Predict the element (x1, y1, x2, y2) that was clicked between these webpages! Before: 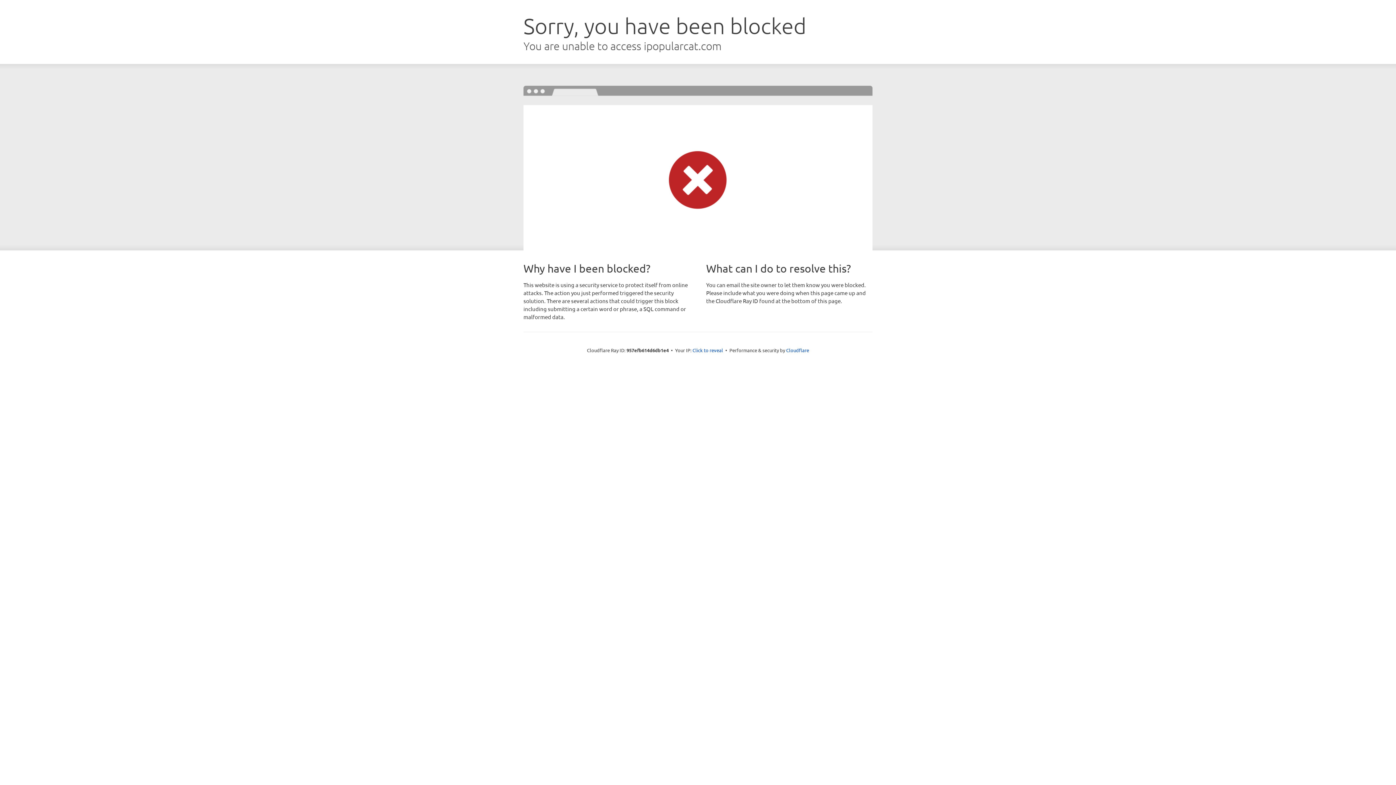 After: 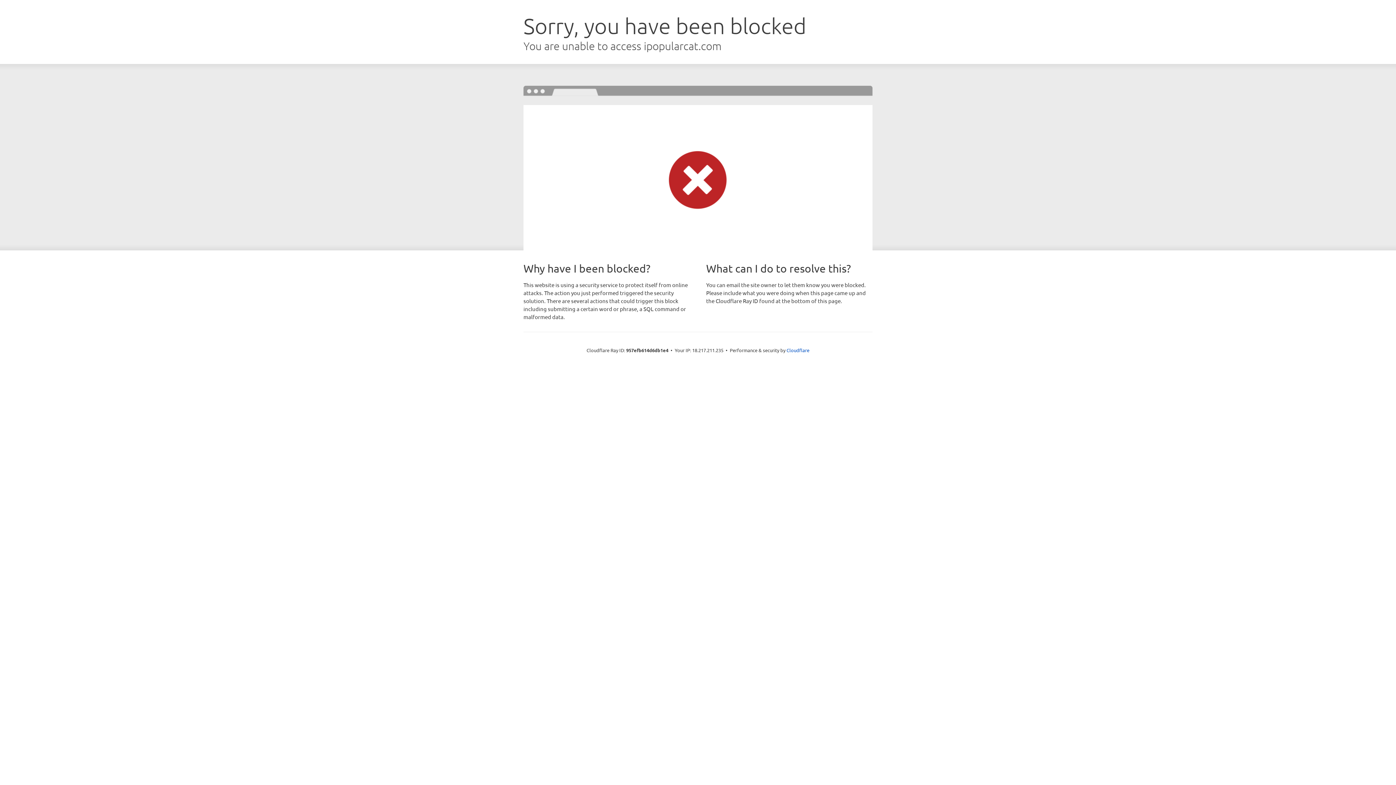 Action: bbox: (692, 346, 723, 353) label: Click to reveal